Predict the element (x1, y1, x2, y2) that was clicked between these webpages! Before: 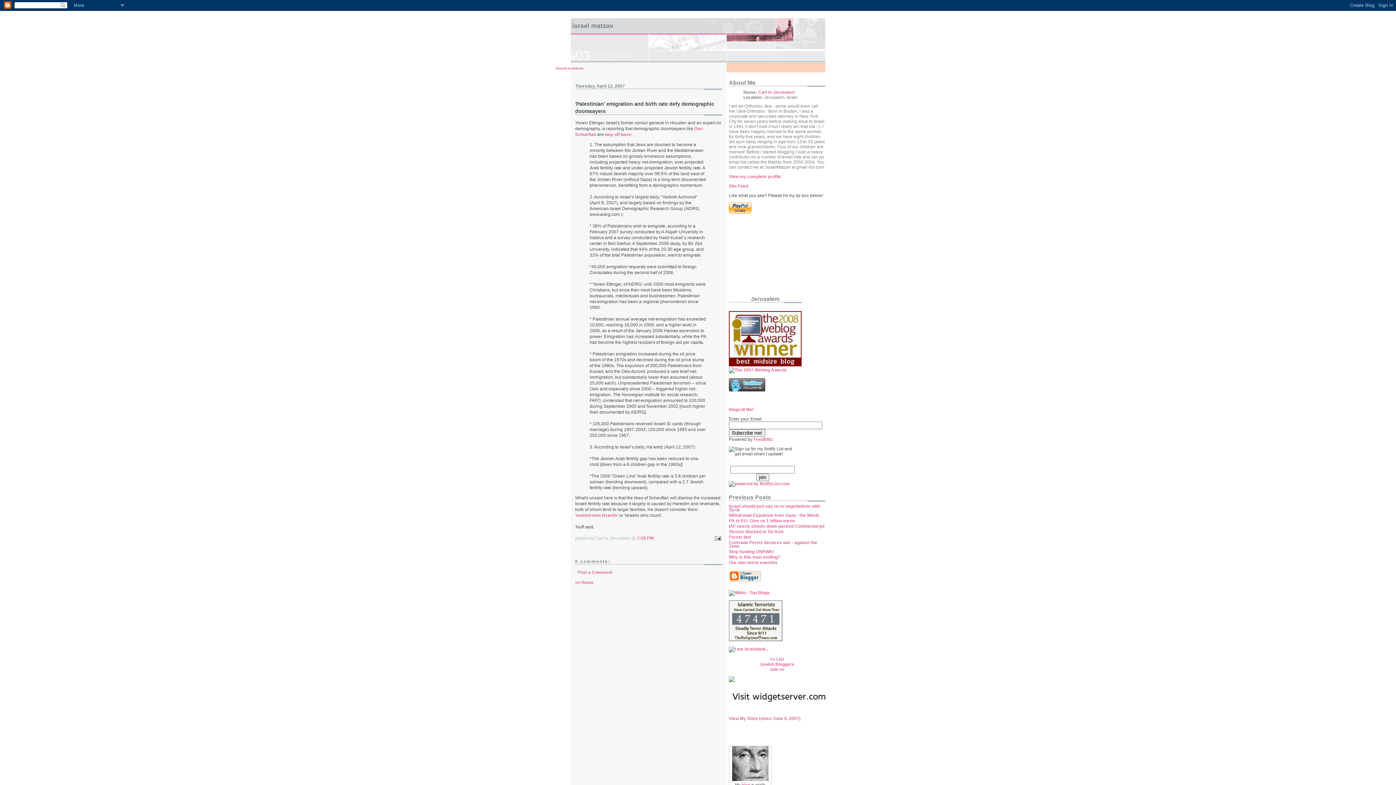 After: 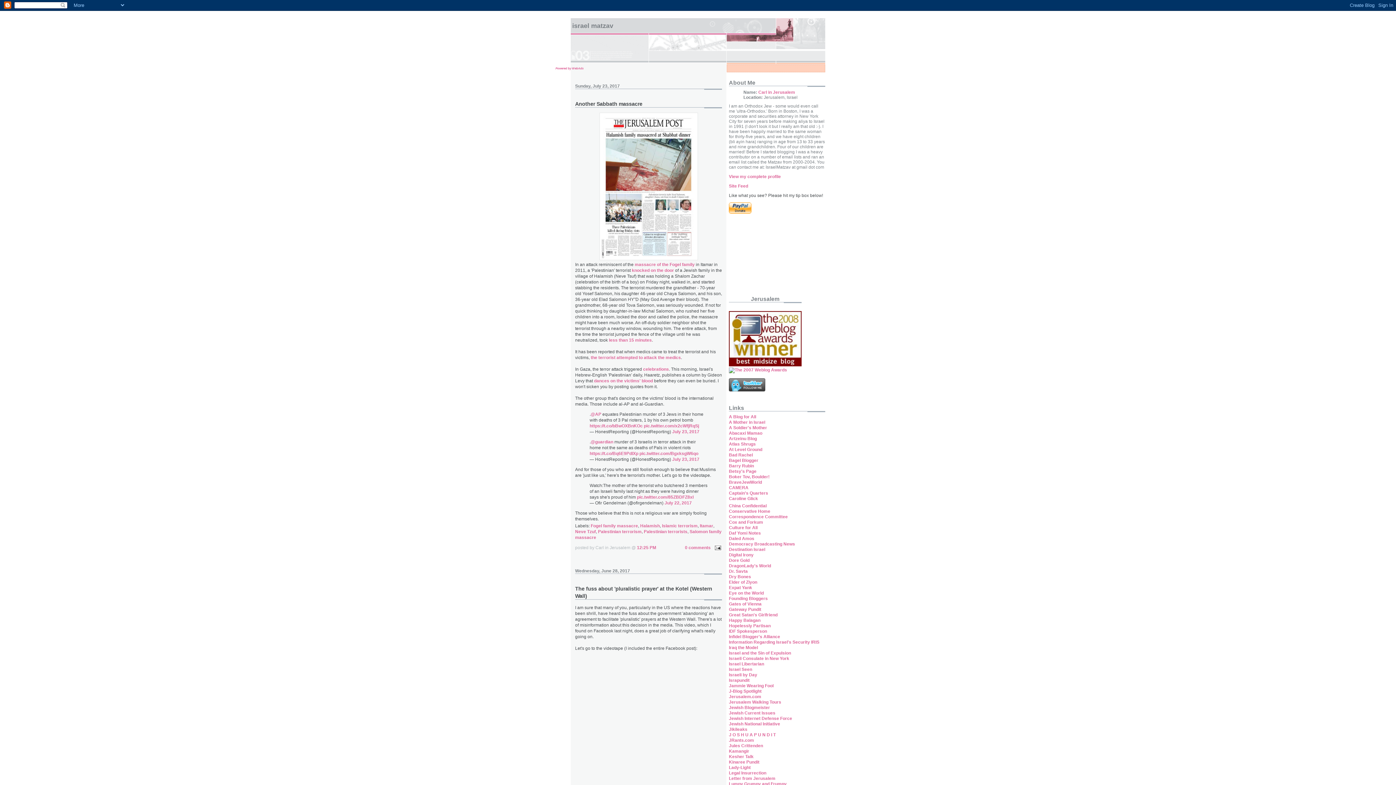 Action: bbox: (575, 580, 593, 585) label: << Home